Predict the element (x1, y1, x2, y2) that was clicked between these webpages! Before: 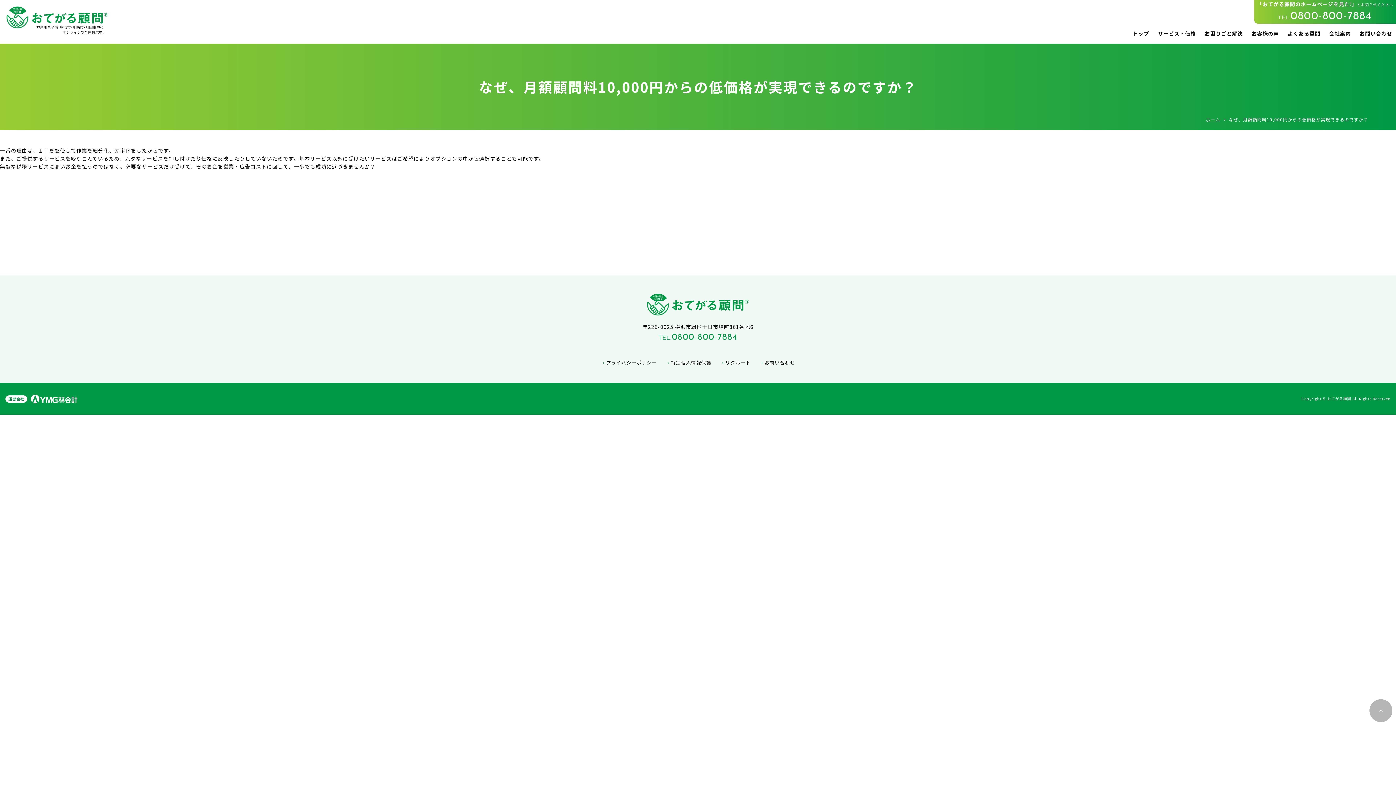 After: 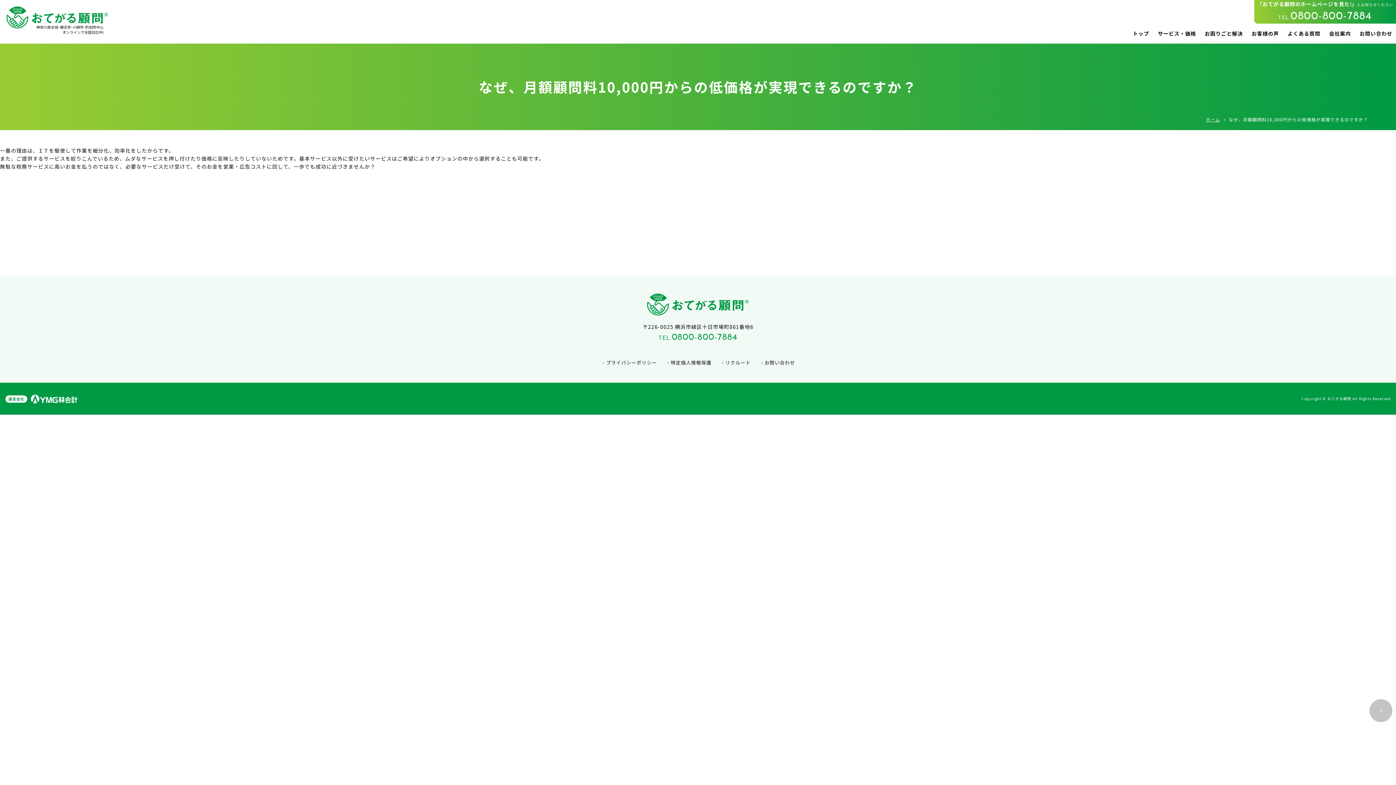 Action: bbox: (1369, 699, 1392, 722)